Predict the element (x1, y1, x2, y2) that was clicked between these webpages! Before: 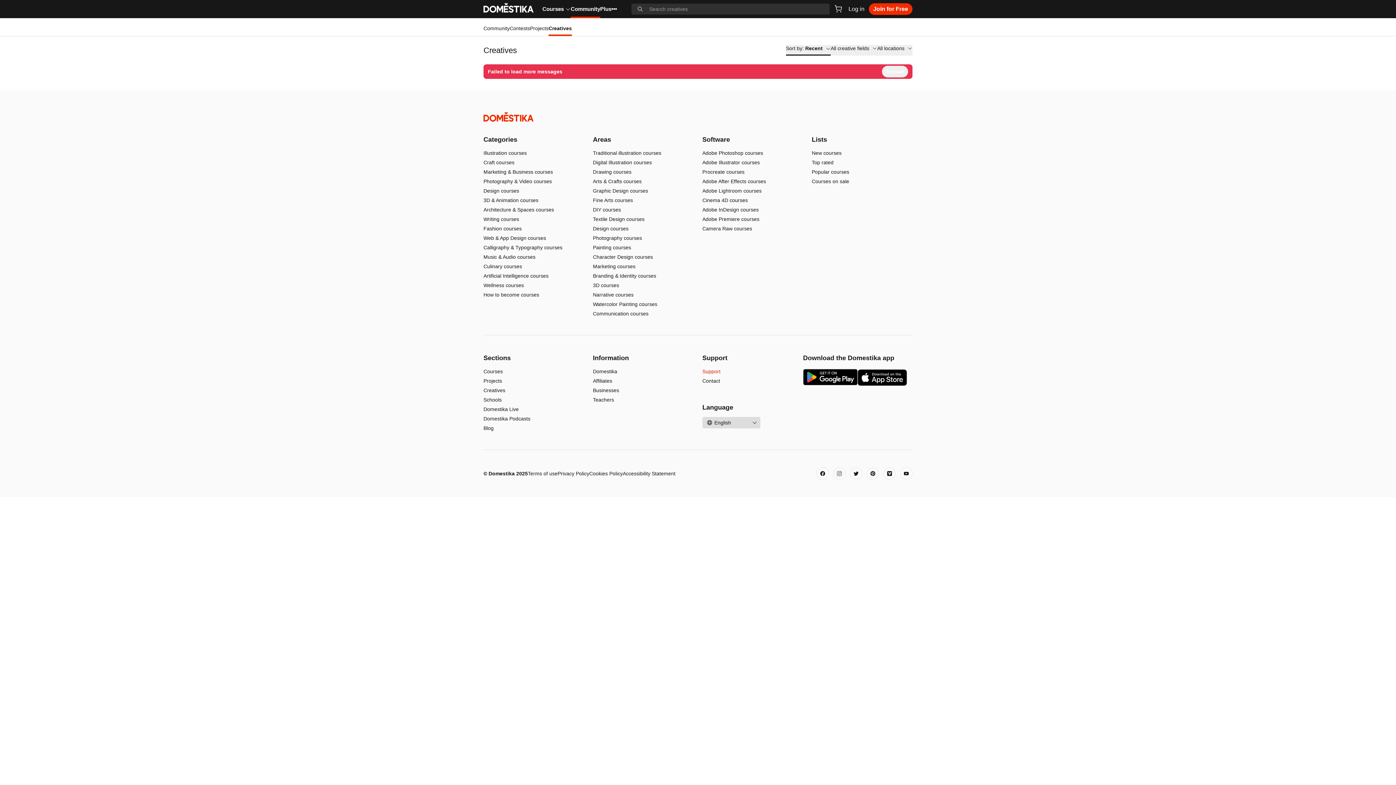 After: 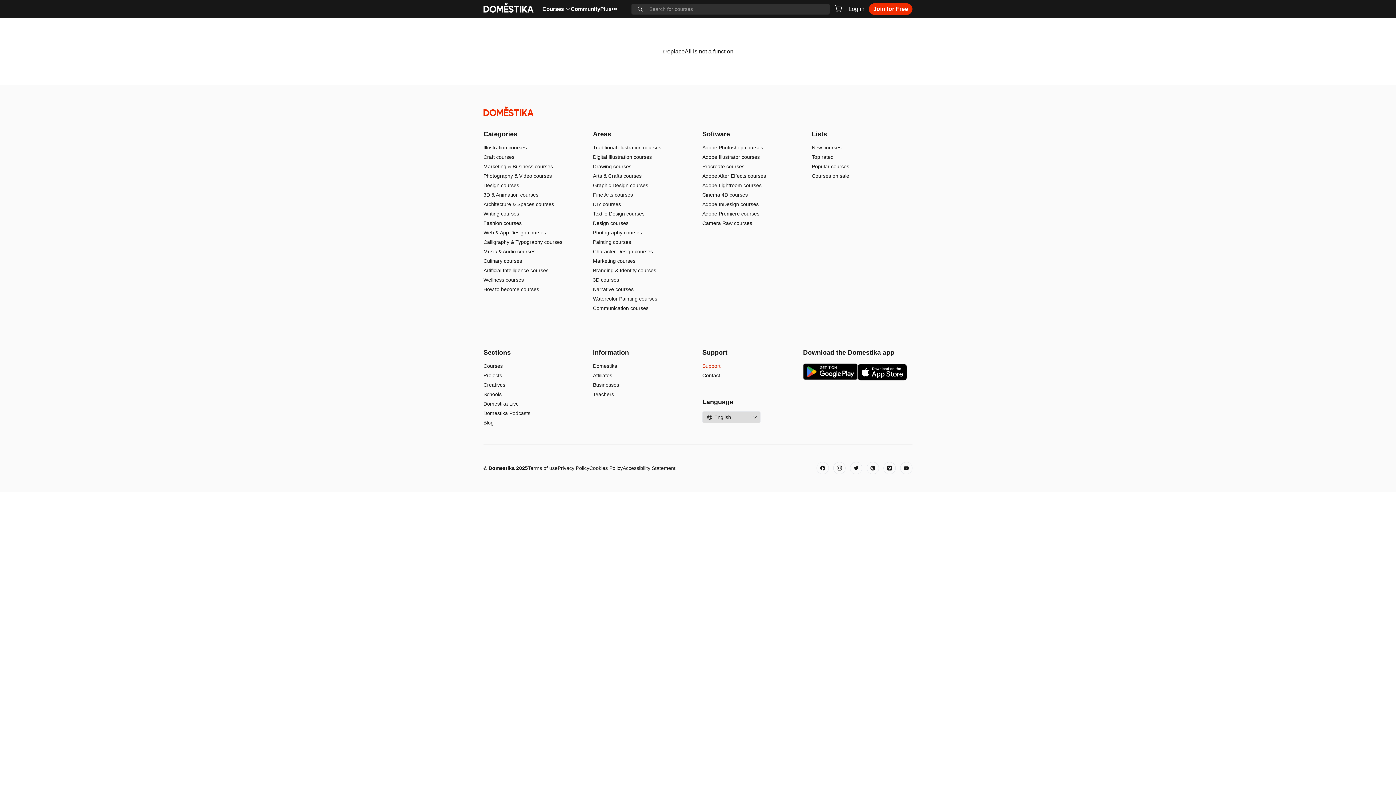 Action: bbox: (483, 760, 502, 765) label: Courses